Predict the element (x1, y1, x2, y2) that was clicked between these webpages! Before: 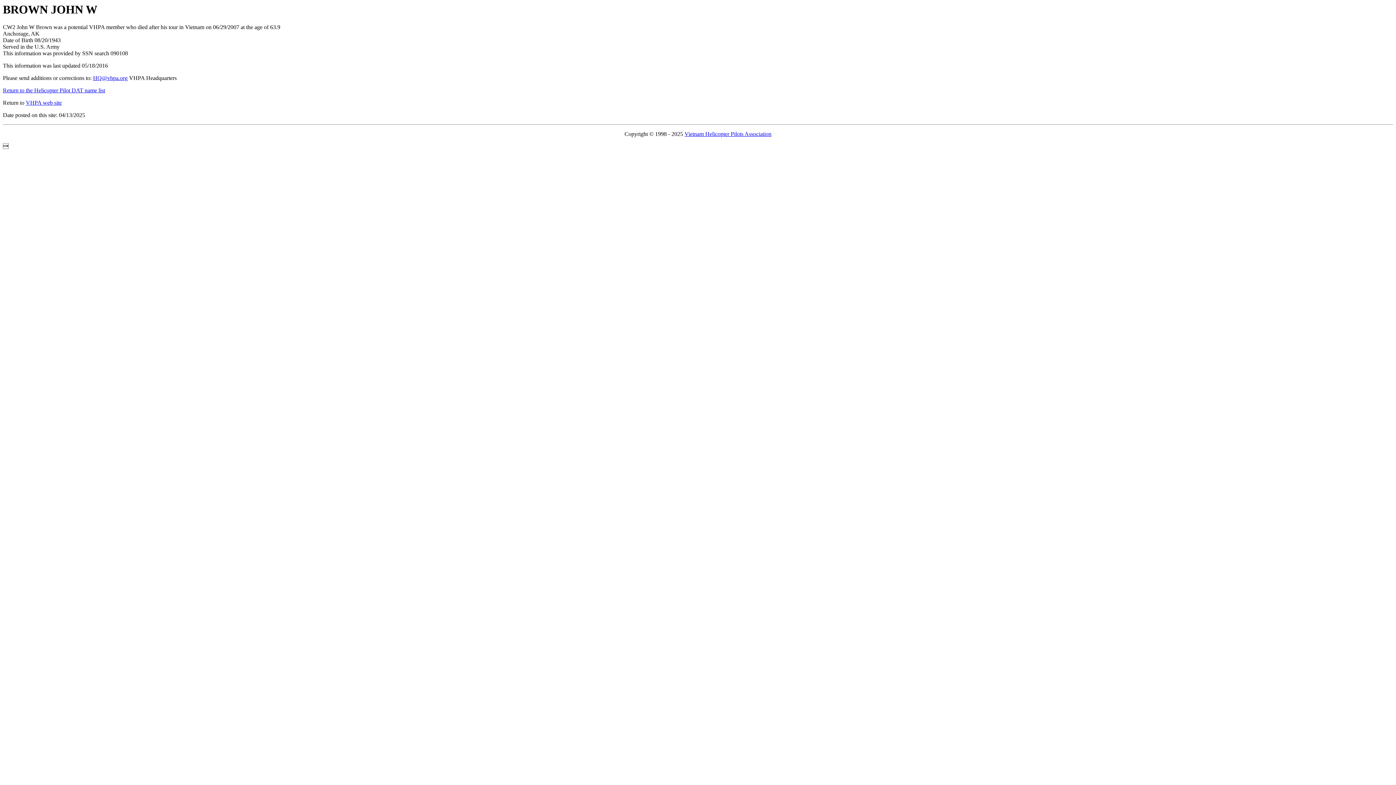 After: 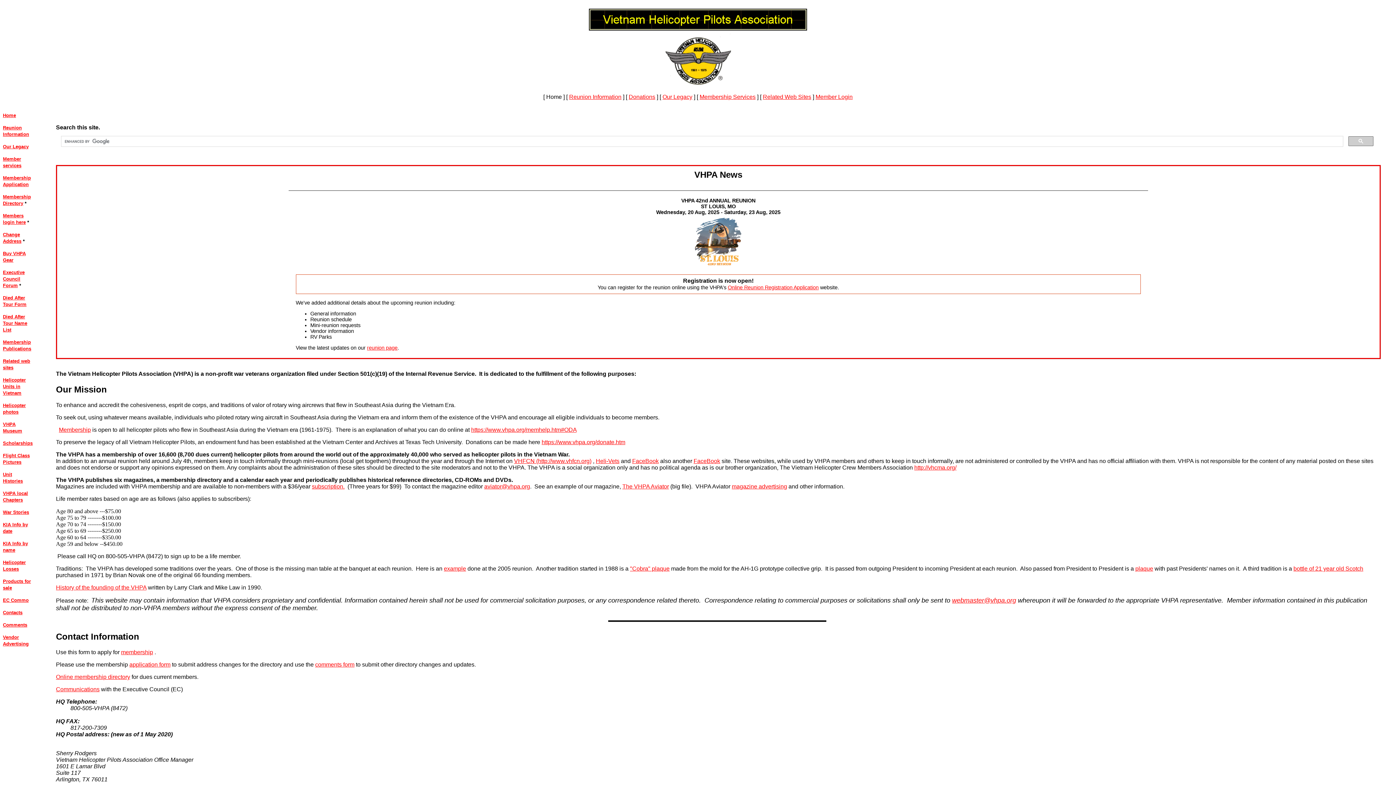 Action: label: Vietnam Helicopter Pilots Association bbox: (684, 131, 771, 137)